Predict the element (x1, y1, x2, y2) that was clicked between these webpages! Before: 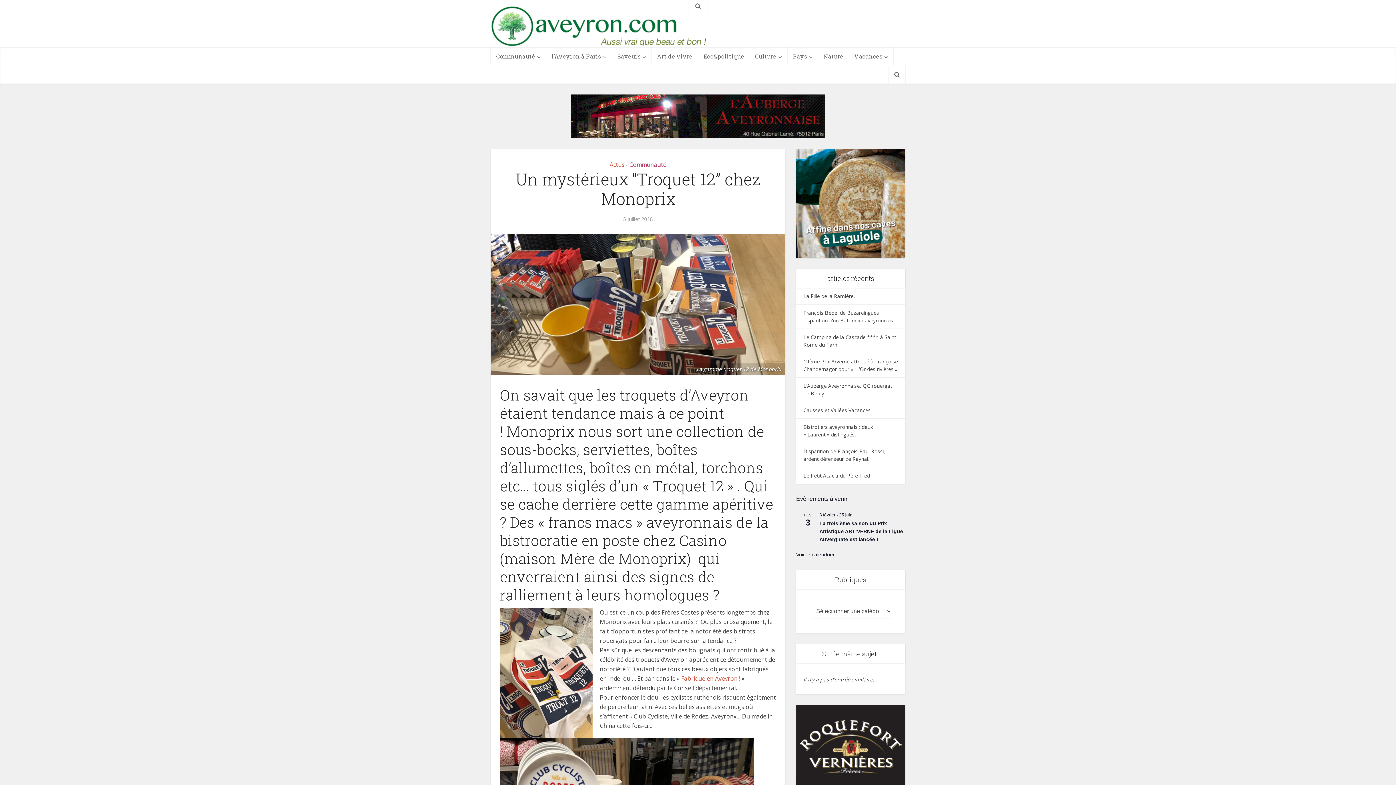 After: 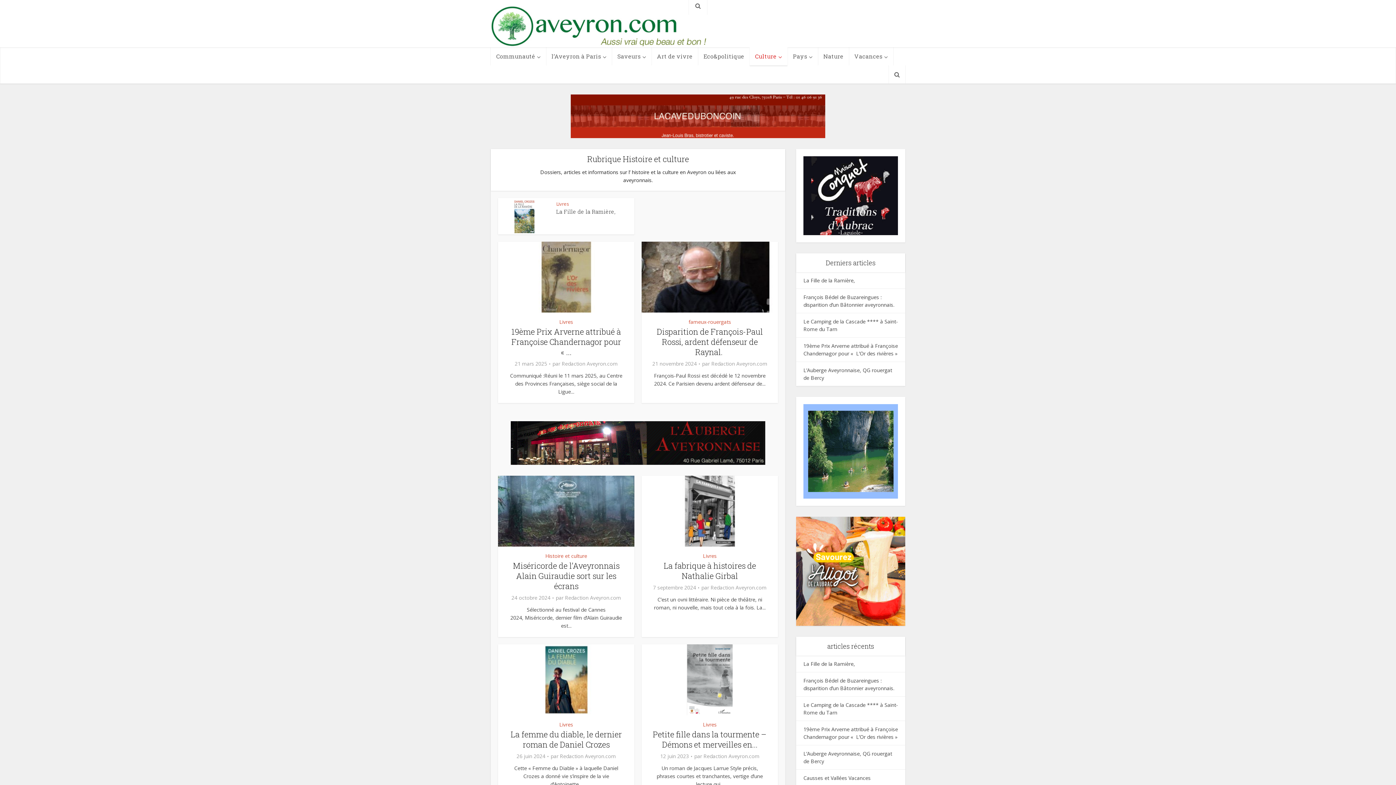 Action: label: Culture bbox: (749, 47, 787, 65)